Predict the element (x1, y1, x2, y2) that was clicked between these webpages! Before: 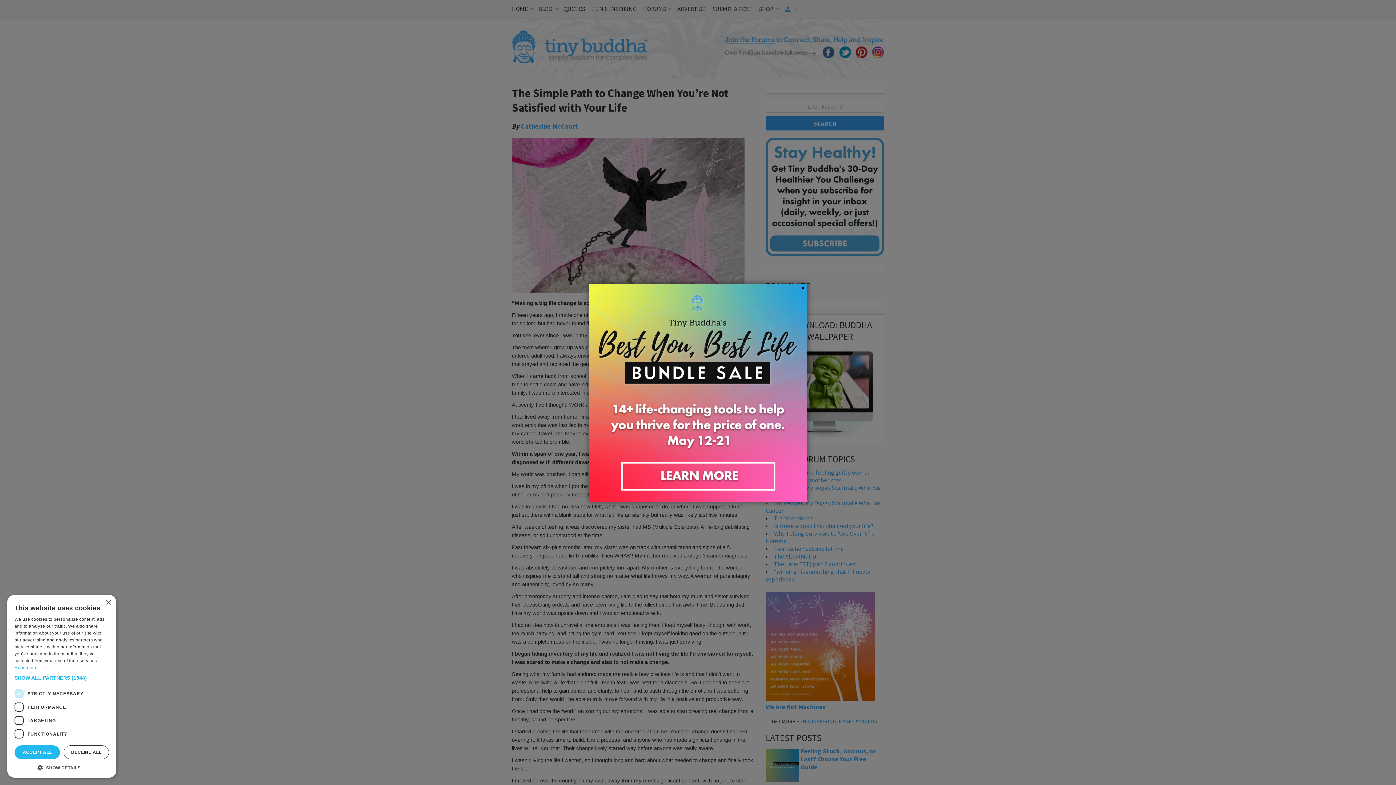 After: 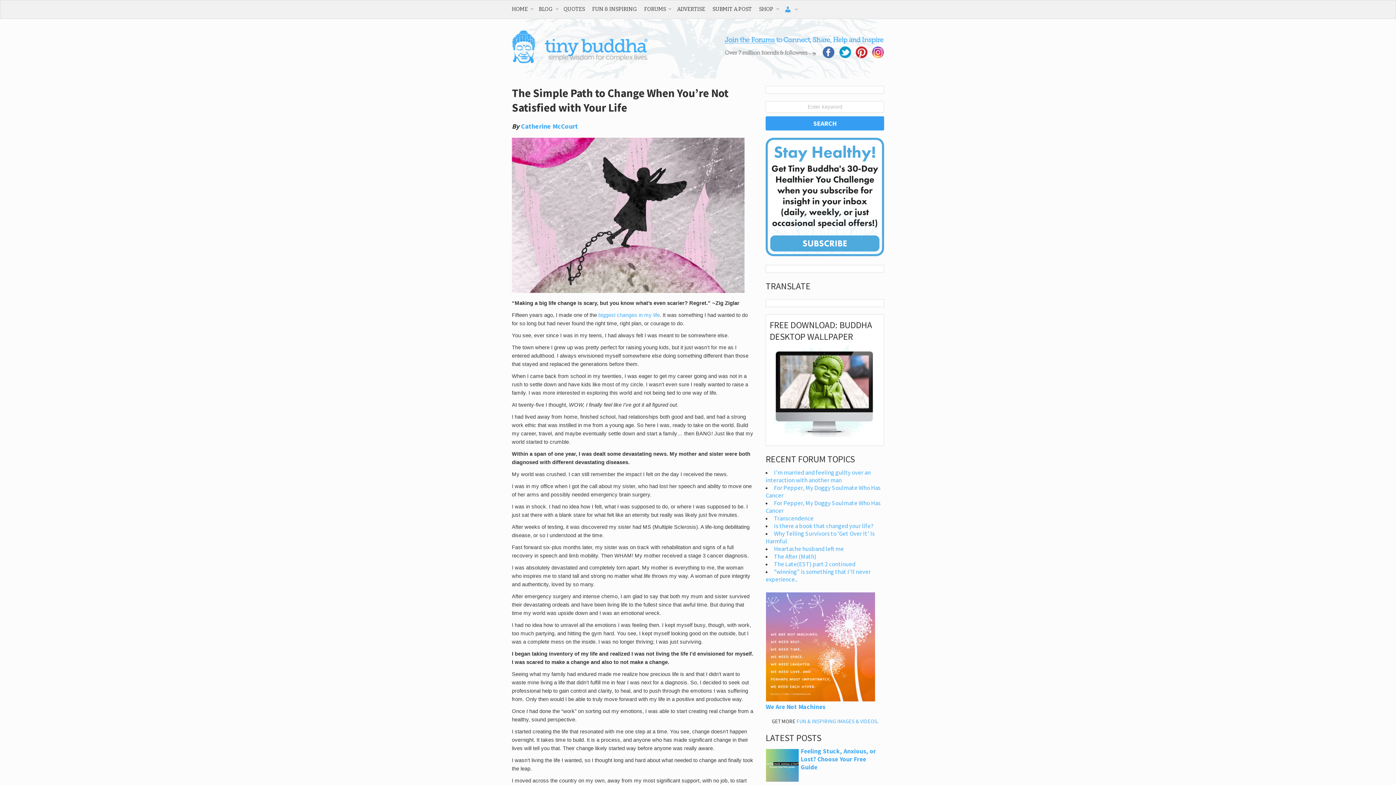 Action: label: ACCEPT ALL bbox: (14, 745, 60, 759)